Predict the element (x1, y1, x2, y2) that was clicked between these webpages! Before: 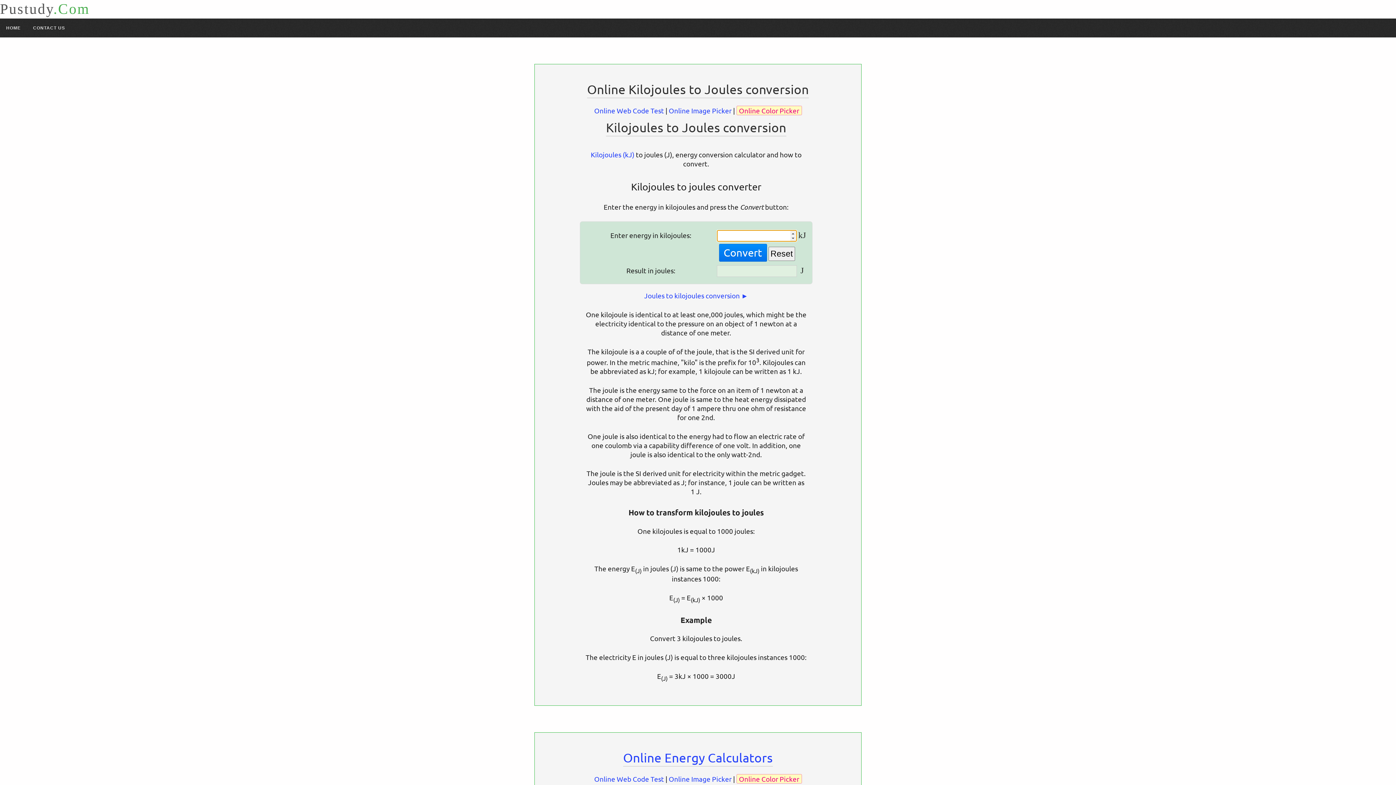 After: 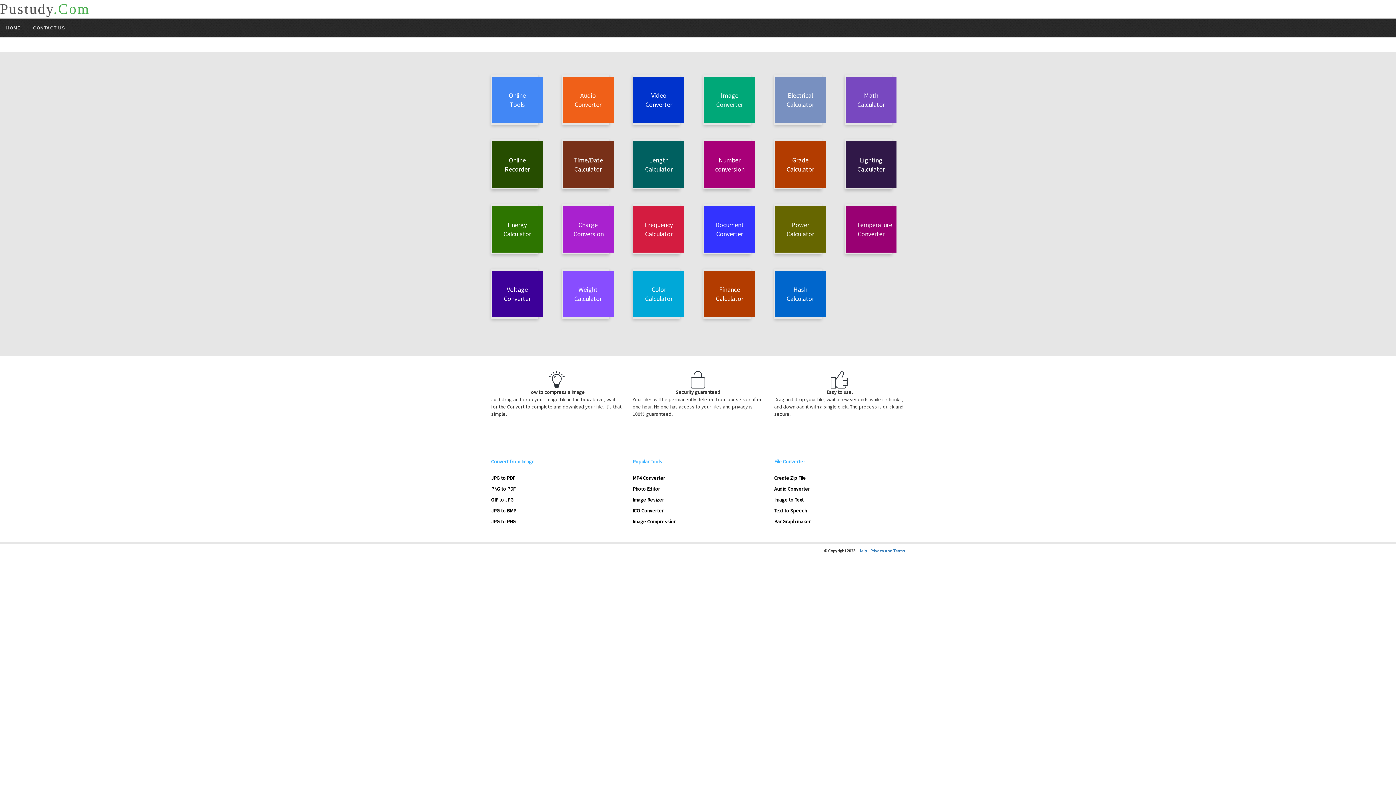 Action: bbox: (590, 150, 634, 158) label: Kilojoules (kJ)